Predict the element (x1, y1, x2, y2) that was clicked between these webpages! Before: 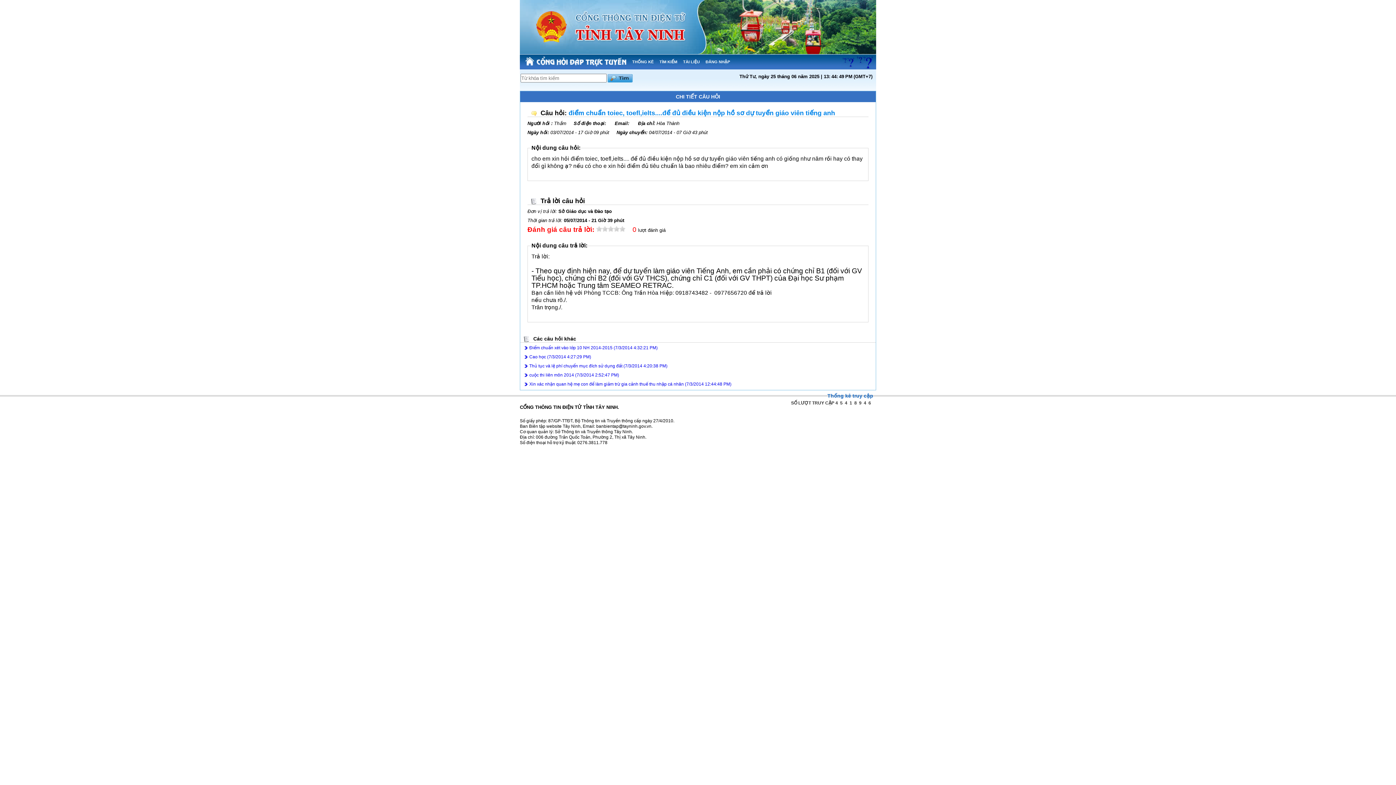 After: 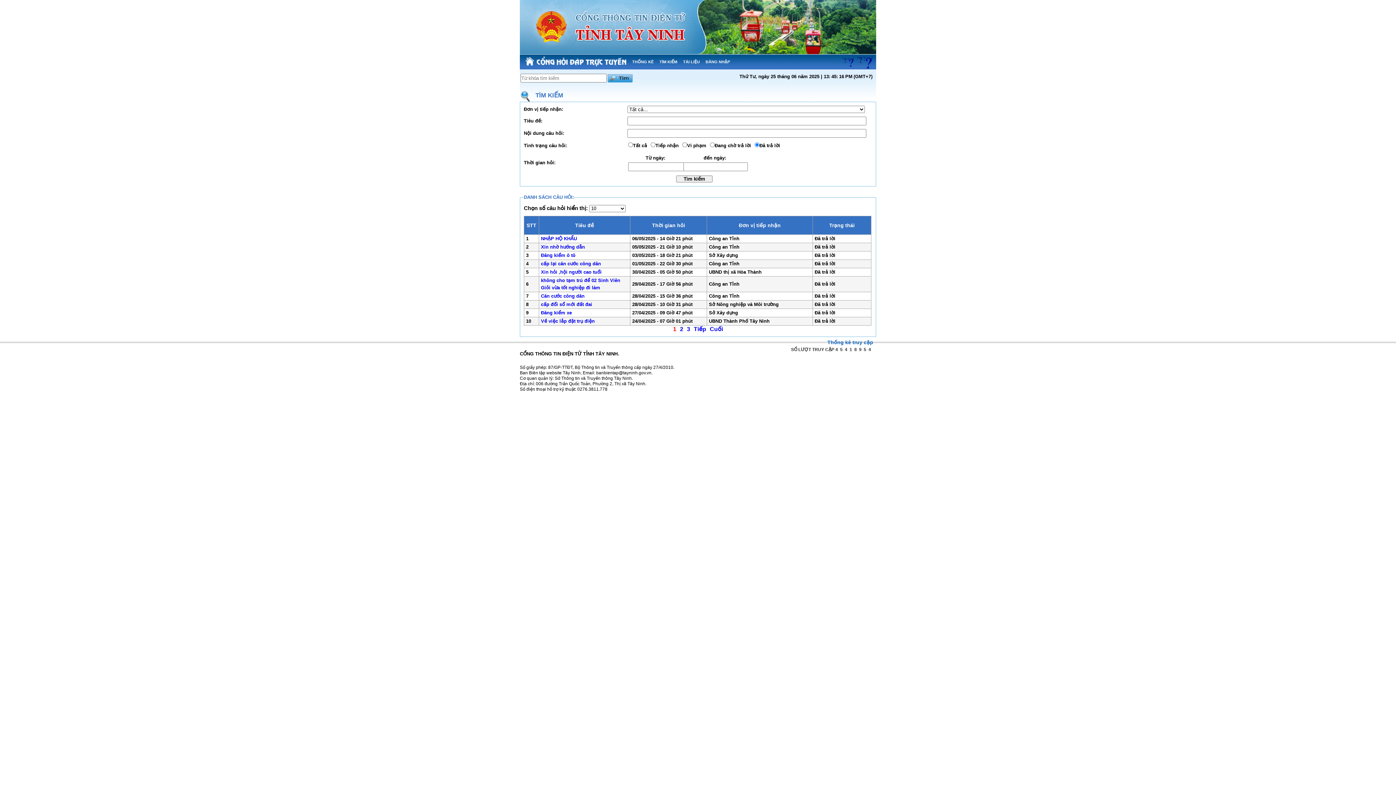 Action: bbox: (656, 54, 680, 73) label: TÌM KIẾM